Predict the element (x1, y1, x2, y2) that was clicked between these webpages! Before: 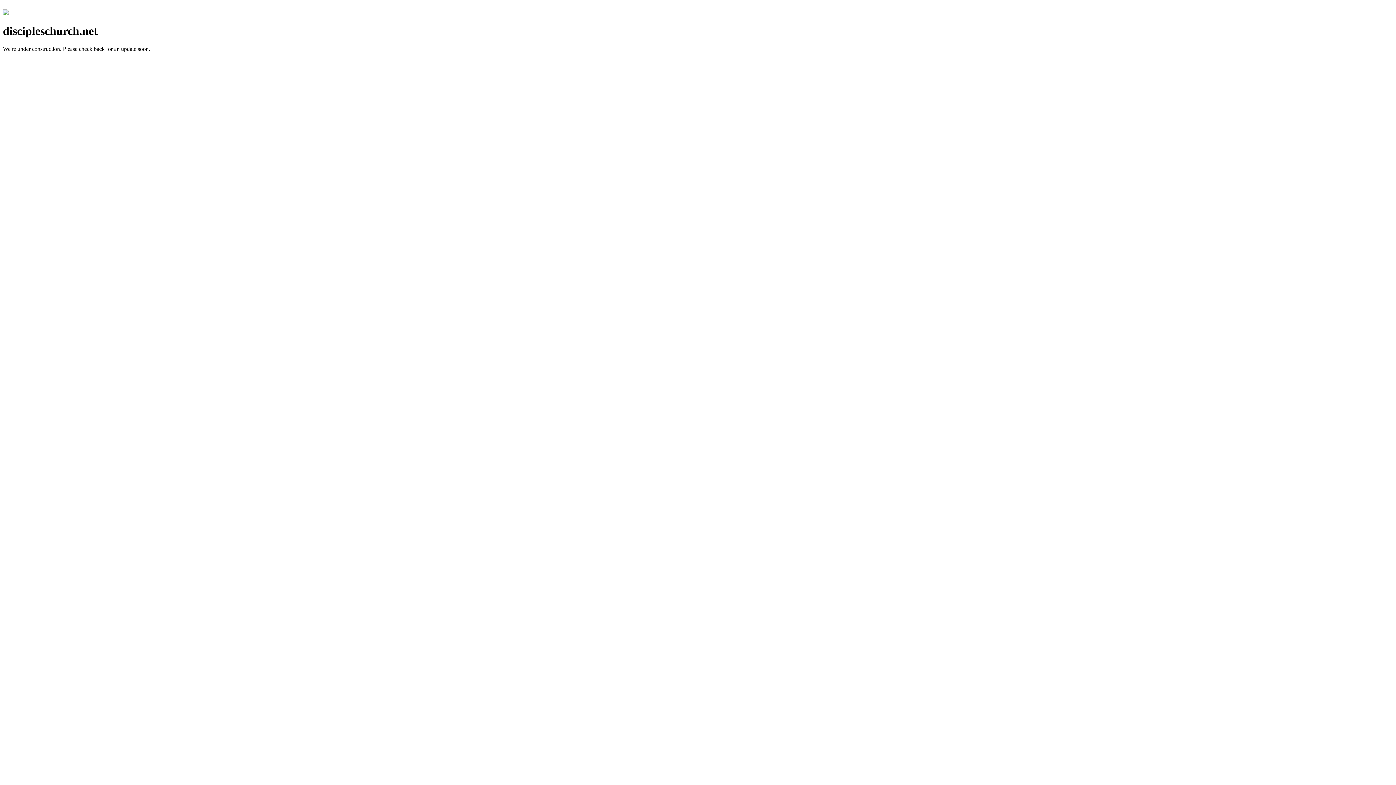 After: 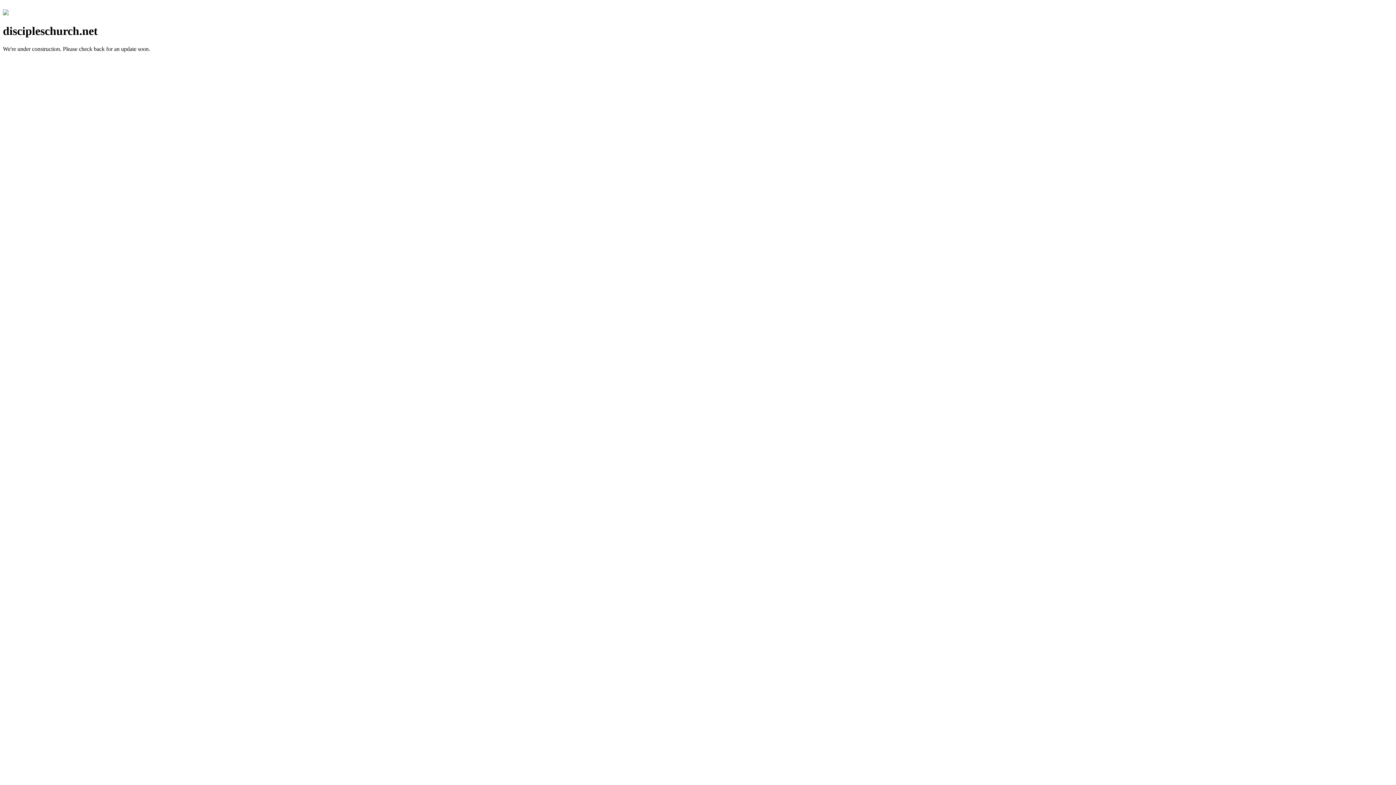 Action: bbox: (2, 10, 8, 16)